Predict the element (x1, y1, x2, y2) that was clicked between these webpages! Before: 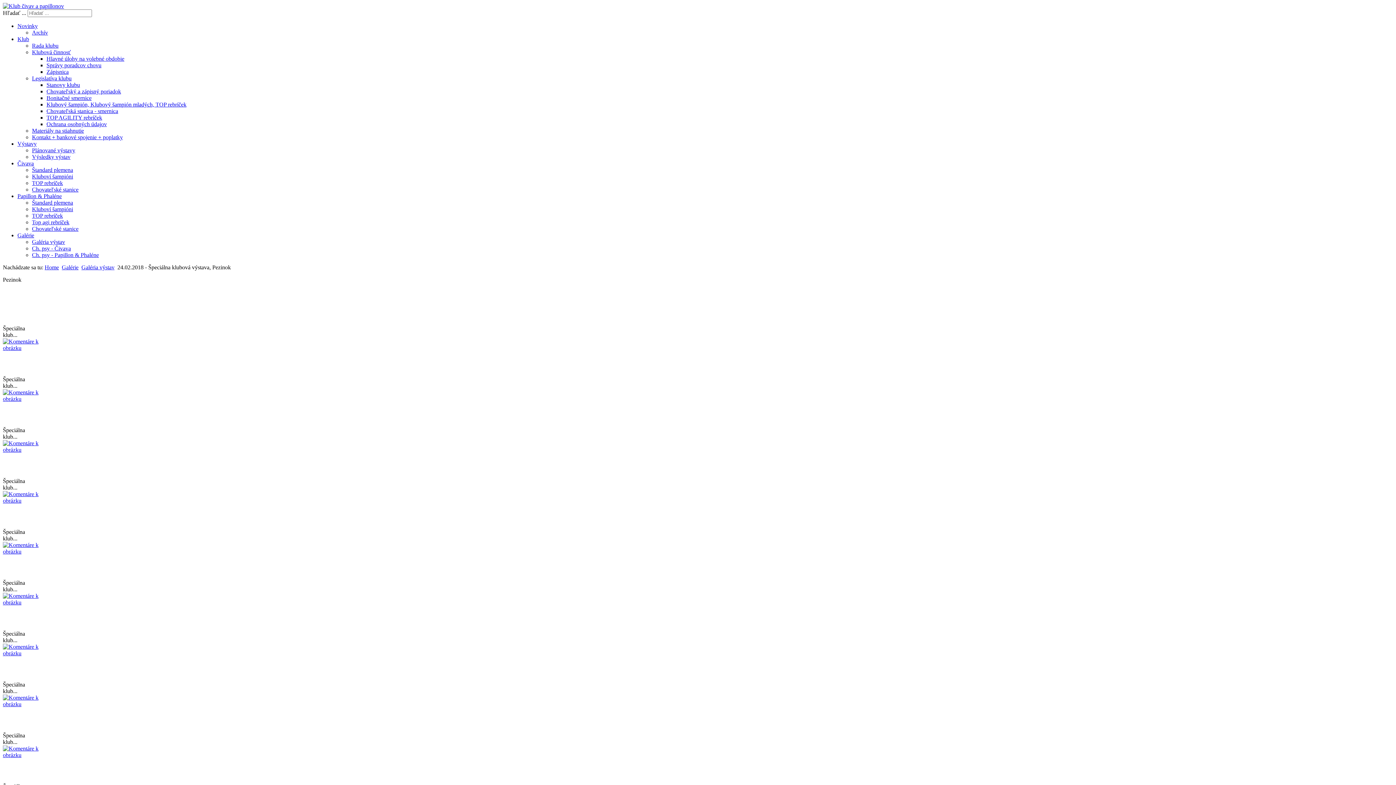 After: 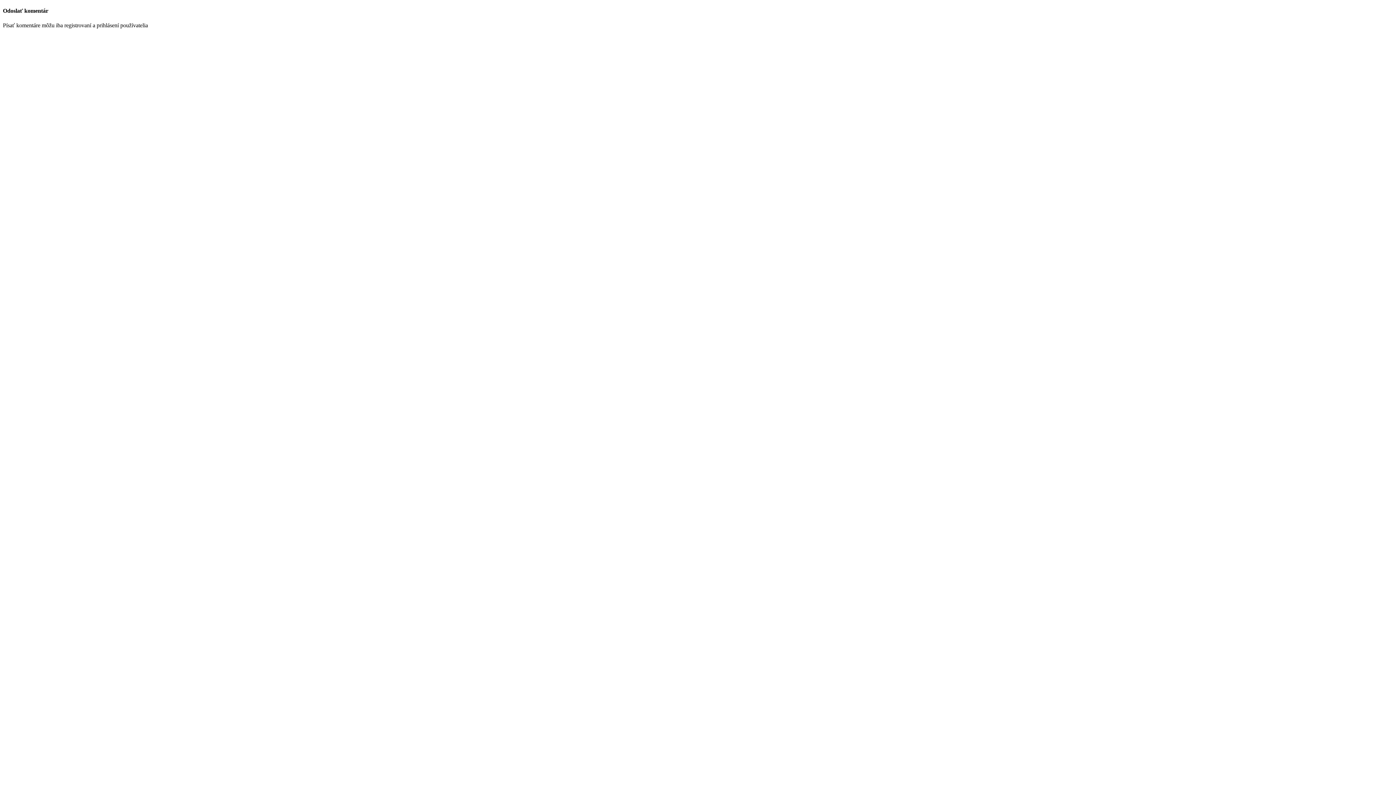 Action: bbox: (2, 497, 39, 504)